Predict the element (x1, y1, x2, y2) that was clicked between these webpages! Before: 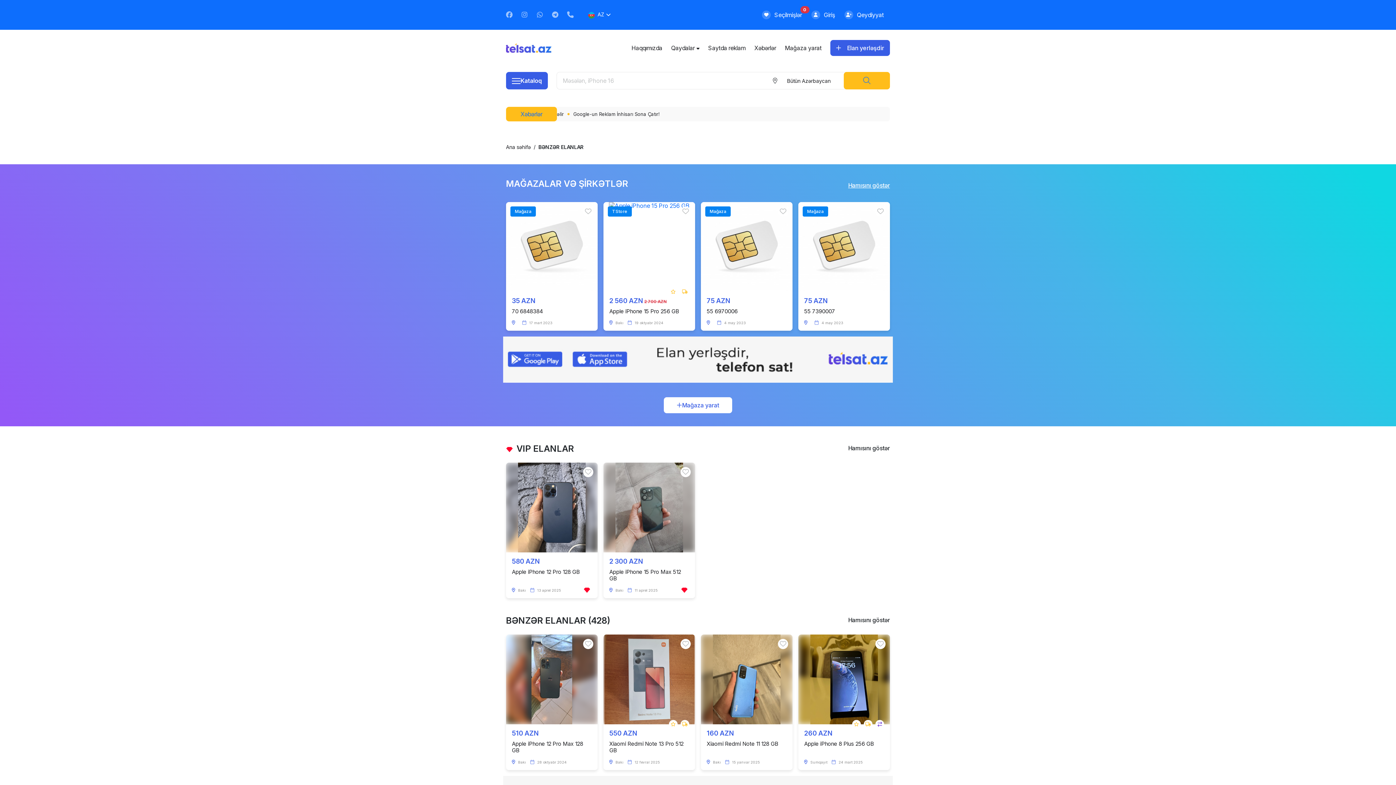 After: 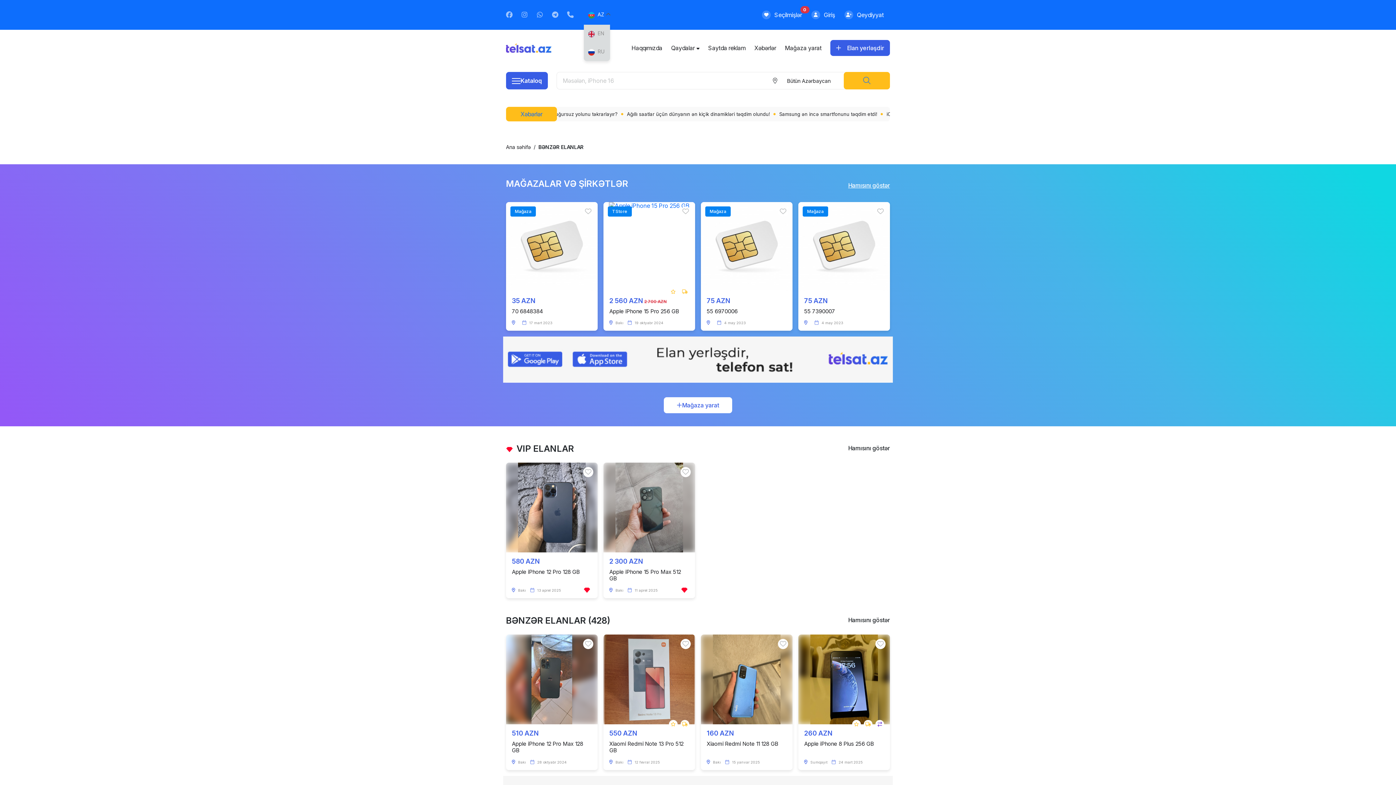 Action: bbox: (584, 5, 615, 24) label: AZ